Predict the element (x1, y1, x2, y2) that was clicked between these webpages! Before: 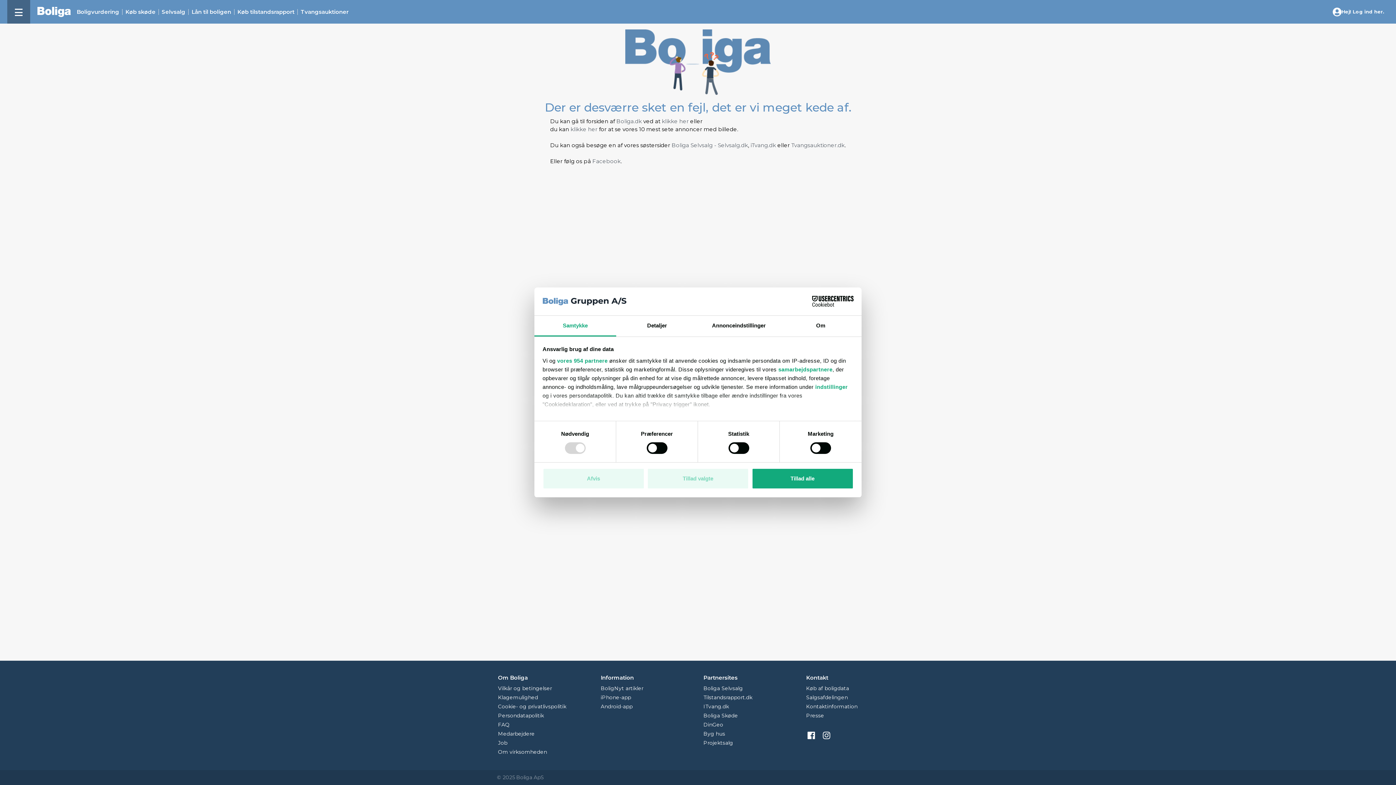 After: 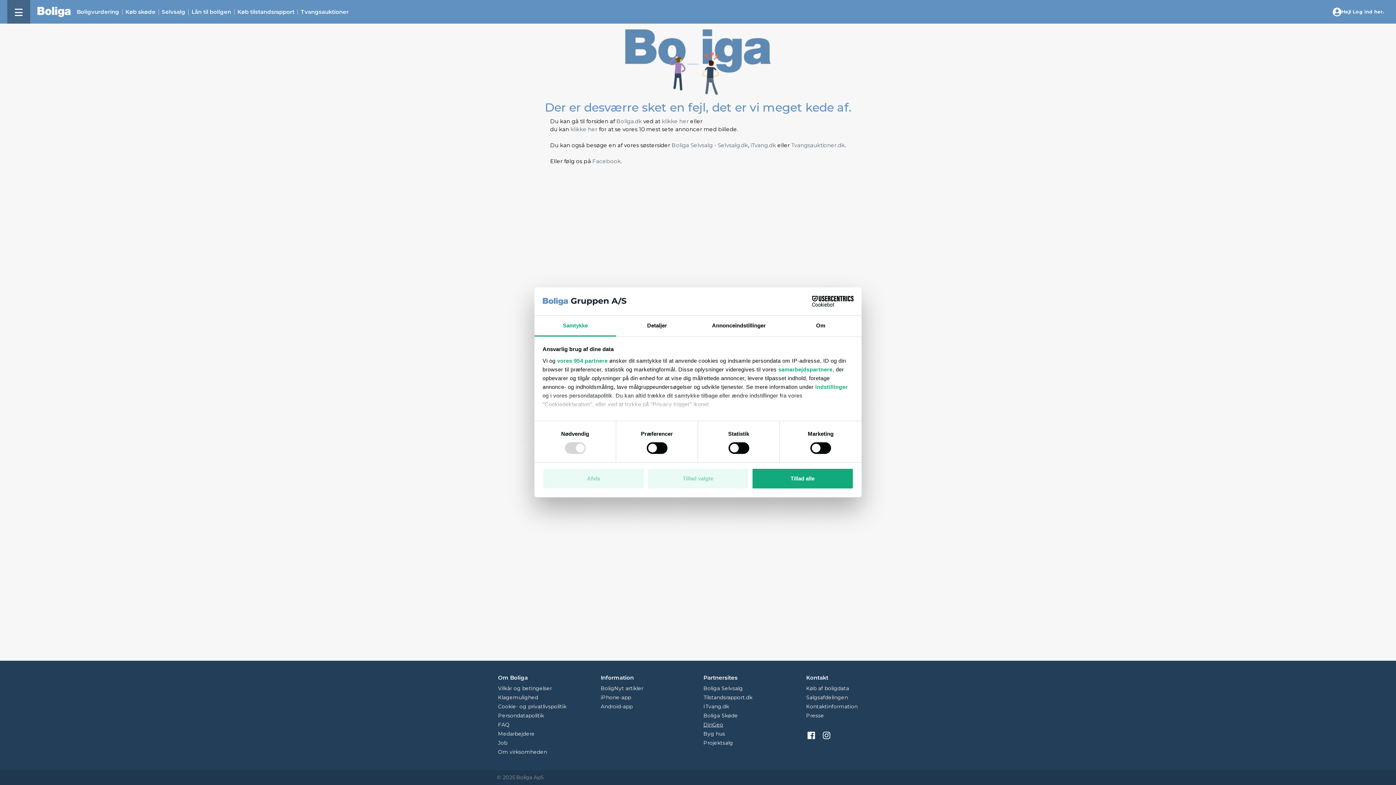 Action: bbox: (703, 721, 723, 728) label: DinGeo